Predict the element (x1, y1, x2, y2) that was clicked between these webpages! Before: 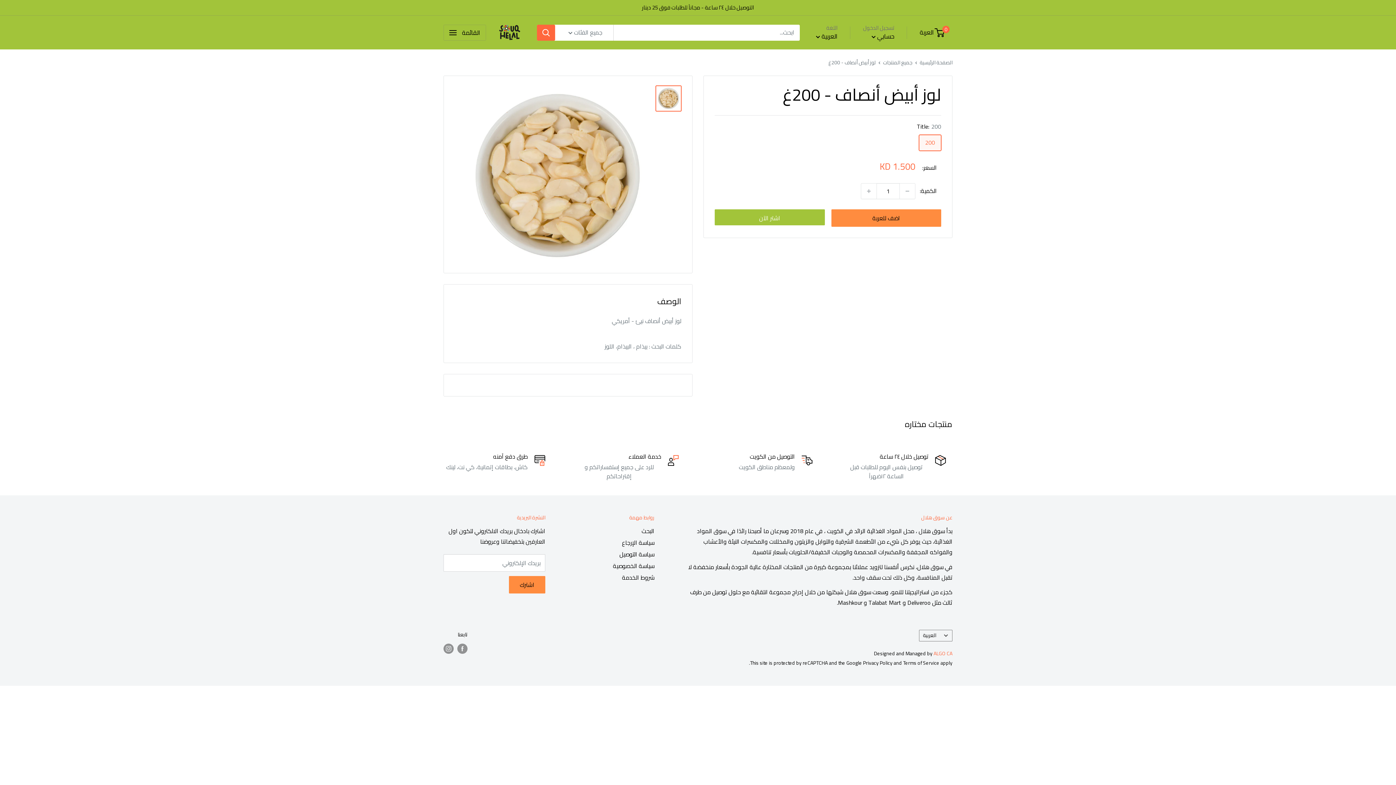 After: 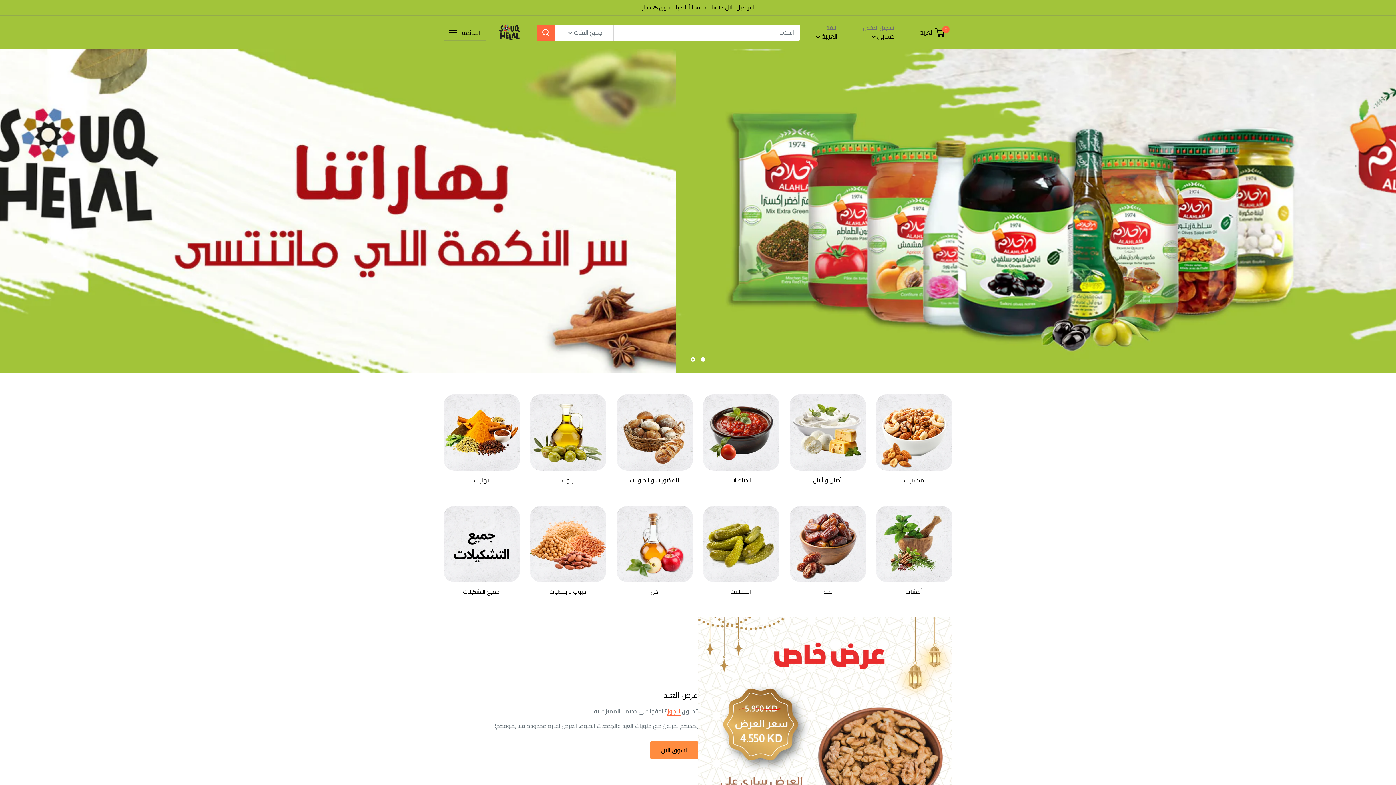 Action: label: سوق هلال bbox: (497, 23, 522, 41)